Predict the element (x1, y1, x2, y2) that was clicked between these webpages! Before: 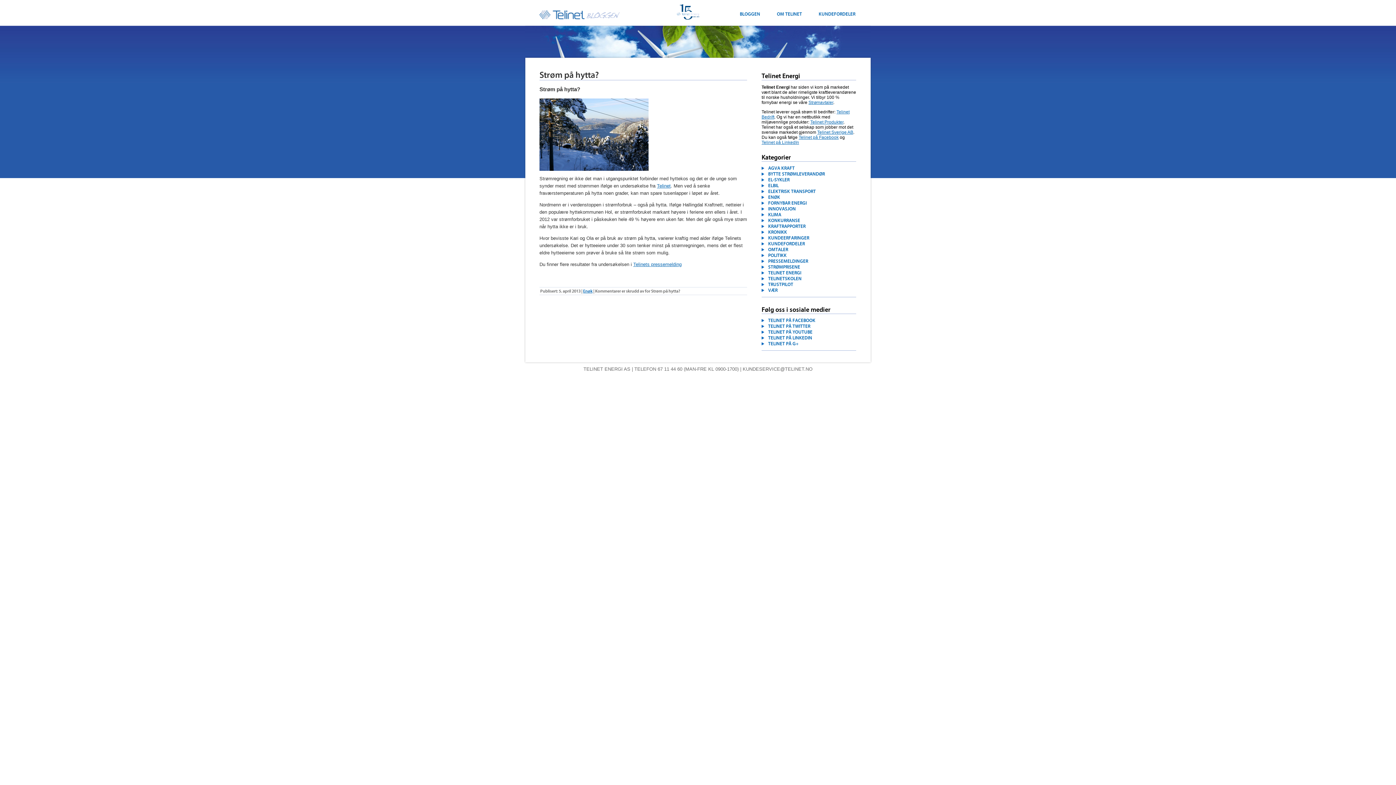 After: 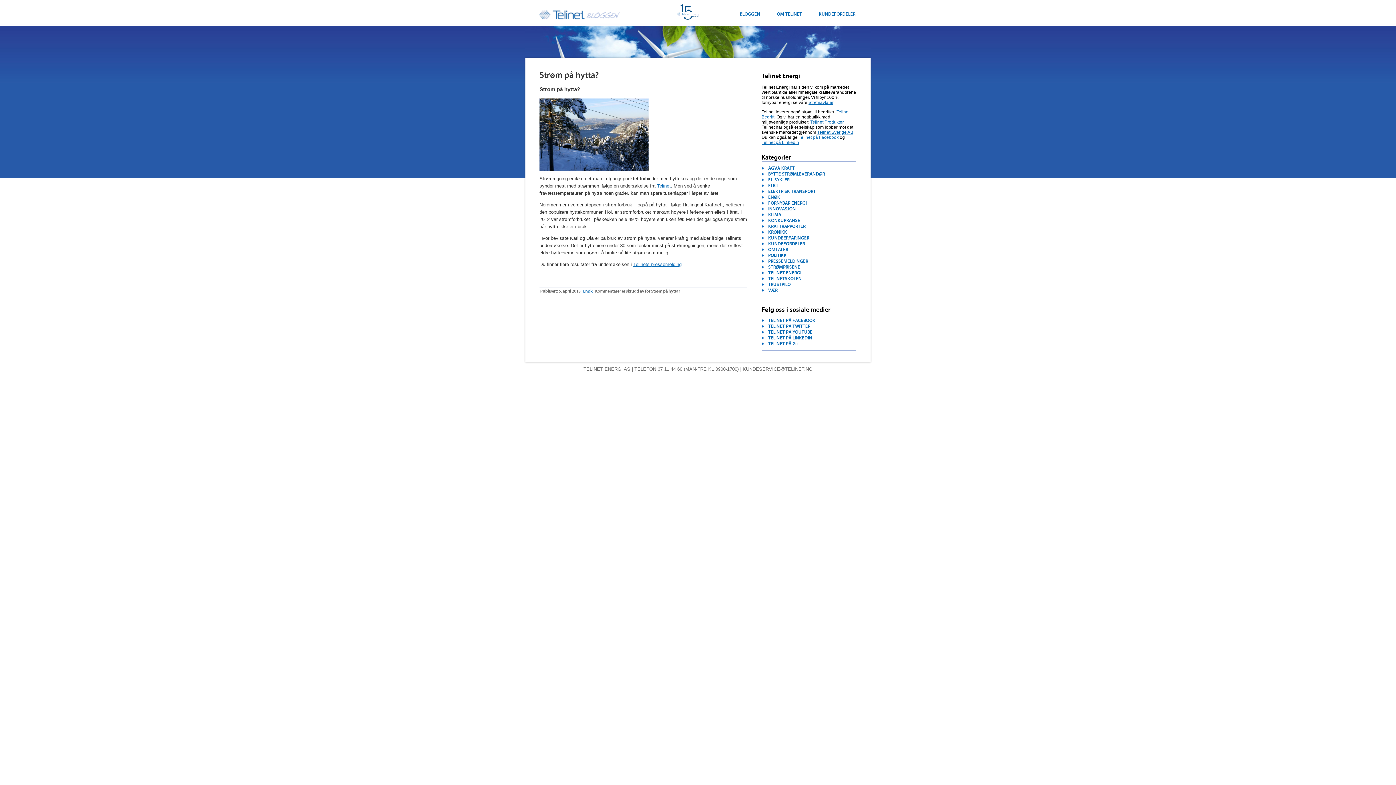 Action: label: Telinet på Facebook bbox: (798, 134, 838, 140)